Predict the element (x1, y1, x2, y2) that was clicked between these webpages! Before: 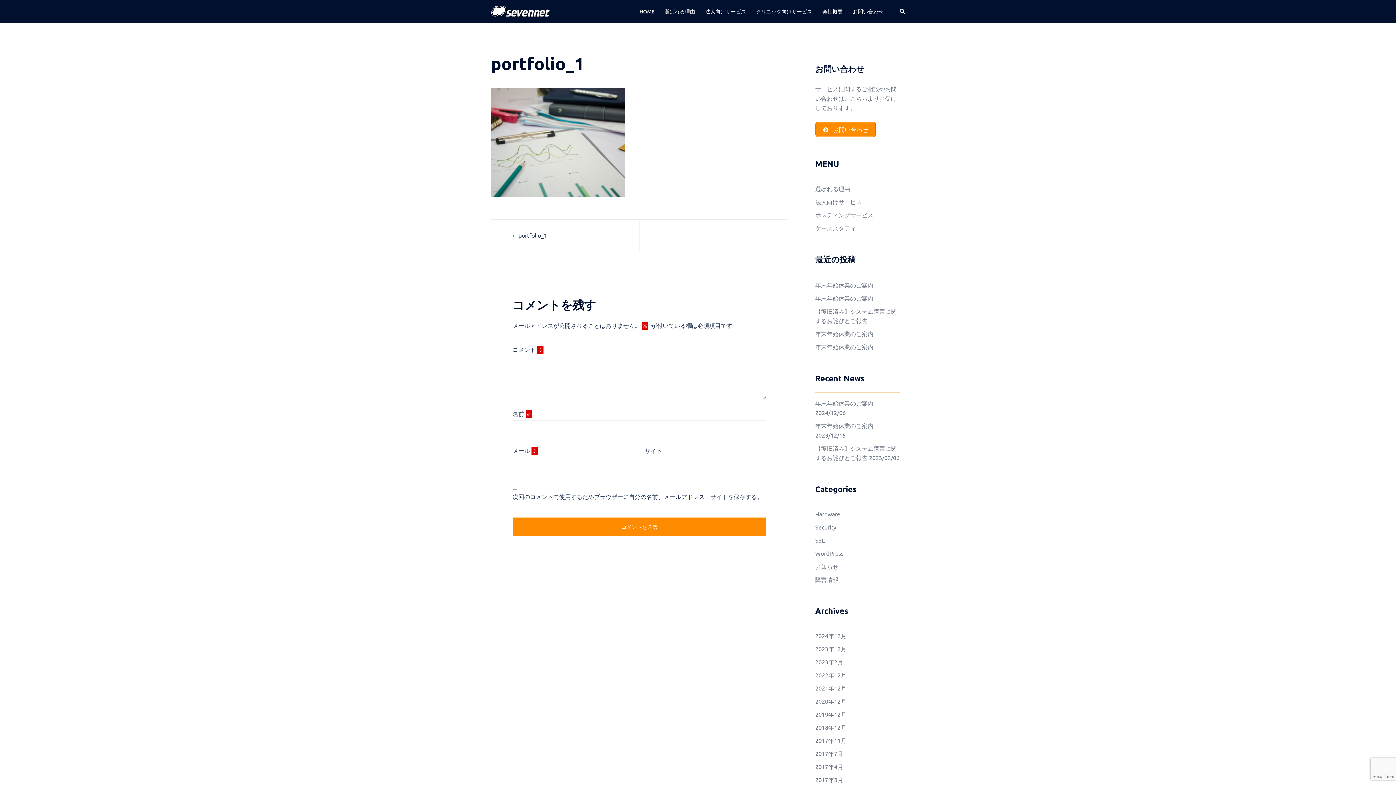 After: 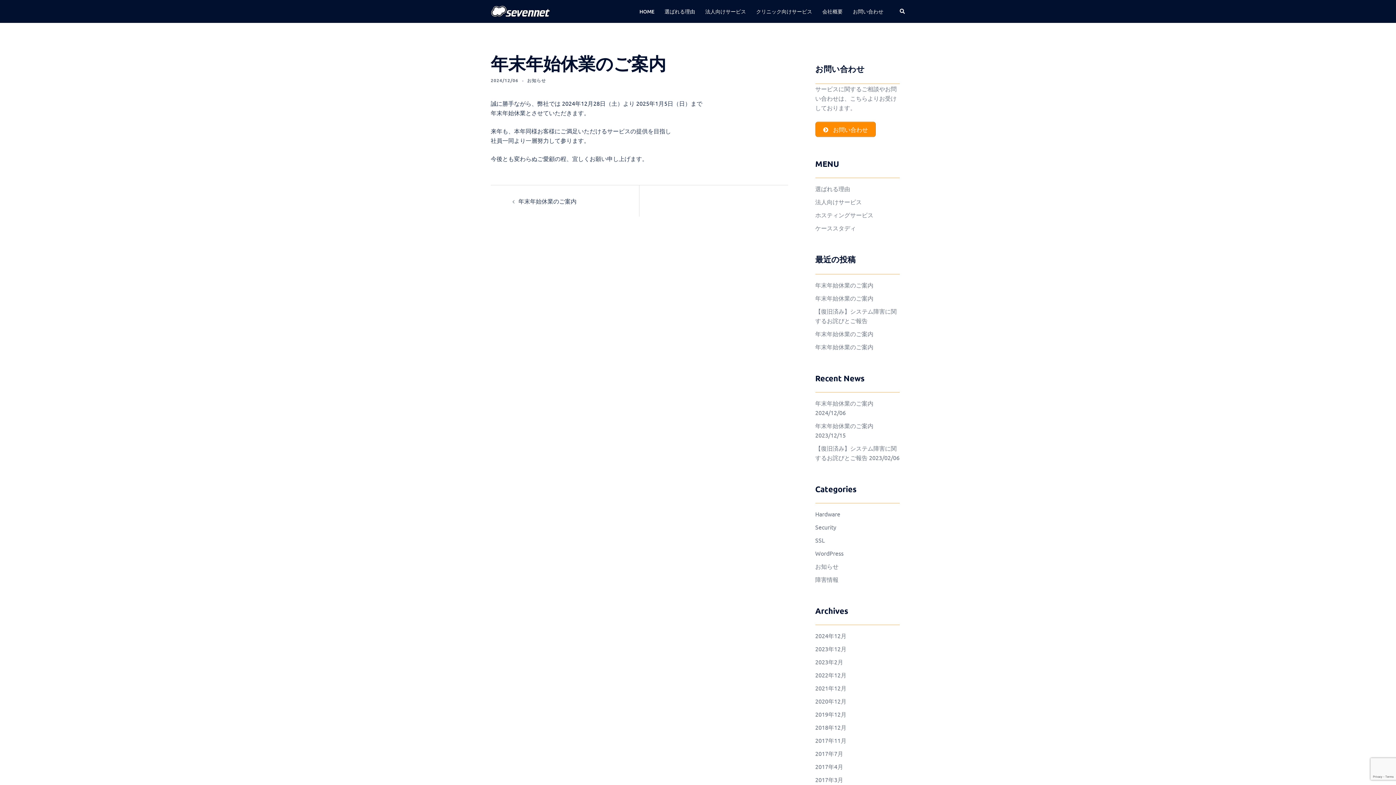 Action: bbox: (815, 399, 873, 406) label: 年末年始休業のご案内